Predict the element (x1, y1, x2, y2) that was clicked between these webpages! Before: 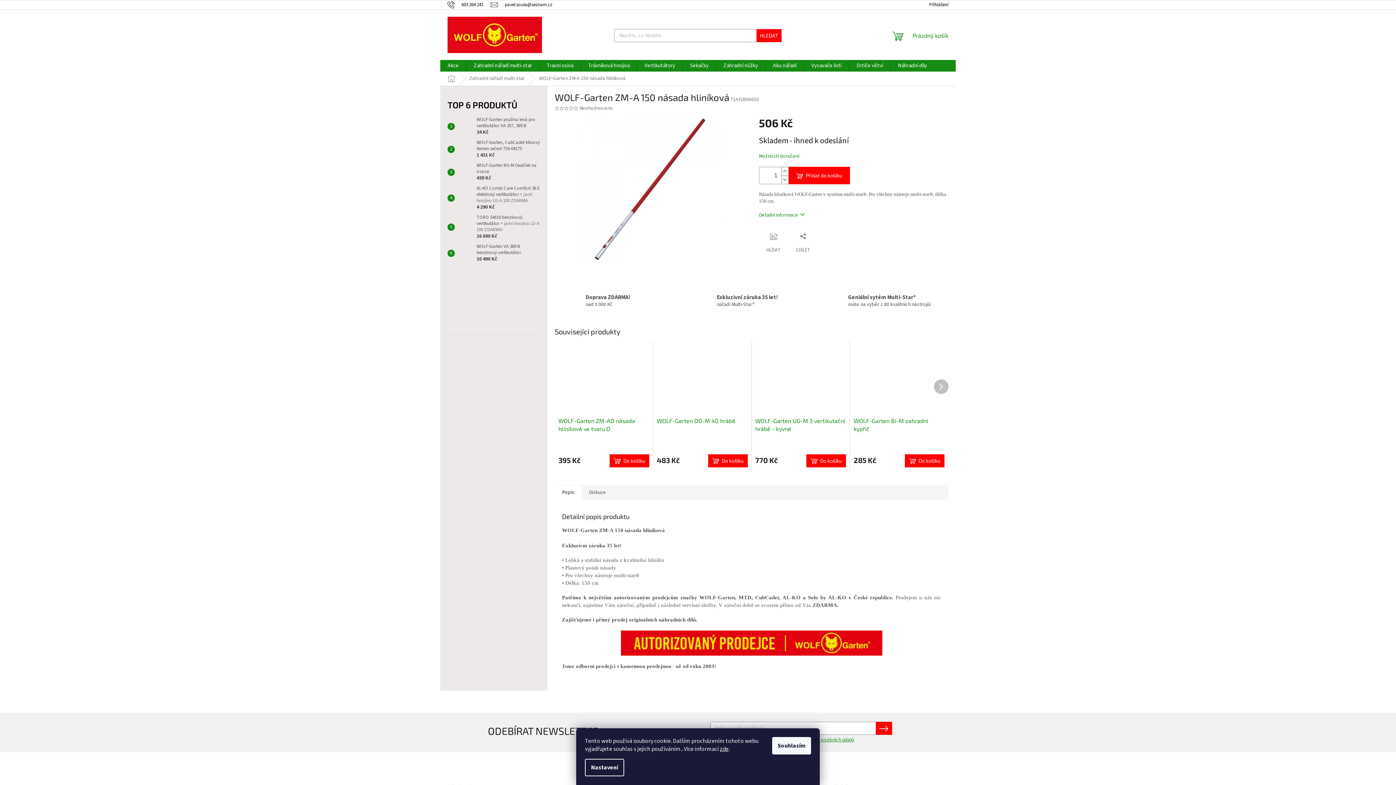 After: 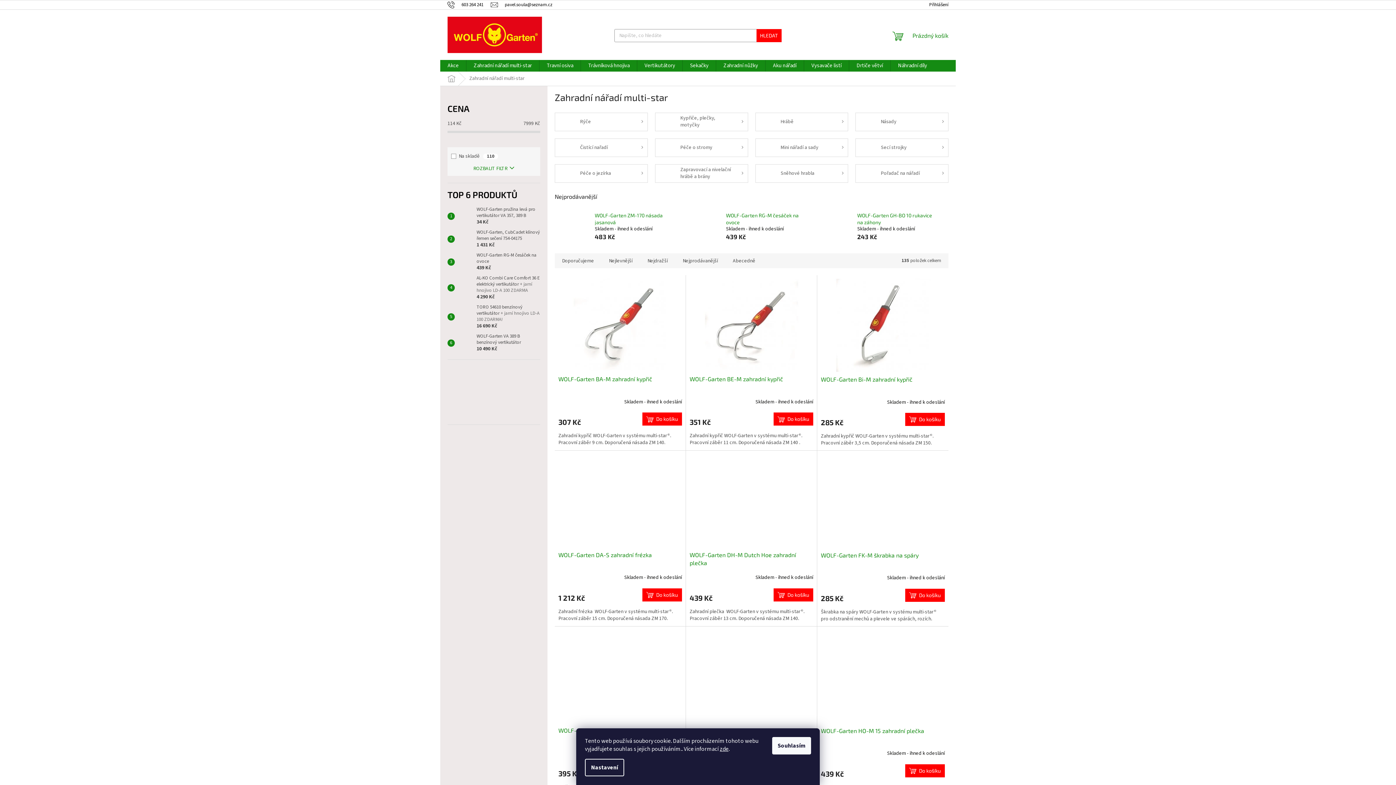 Action: bbox: (466, 60, 539, 71) label: Zahradní nářadí multi-star